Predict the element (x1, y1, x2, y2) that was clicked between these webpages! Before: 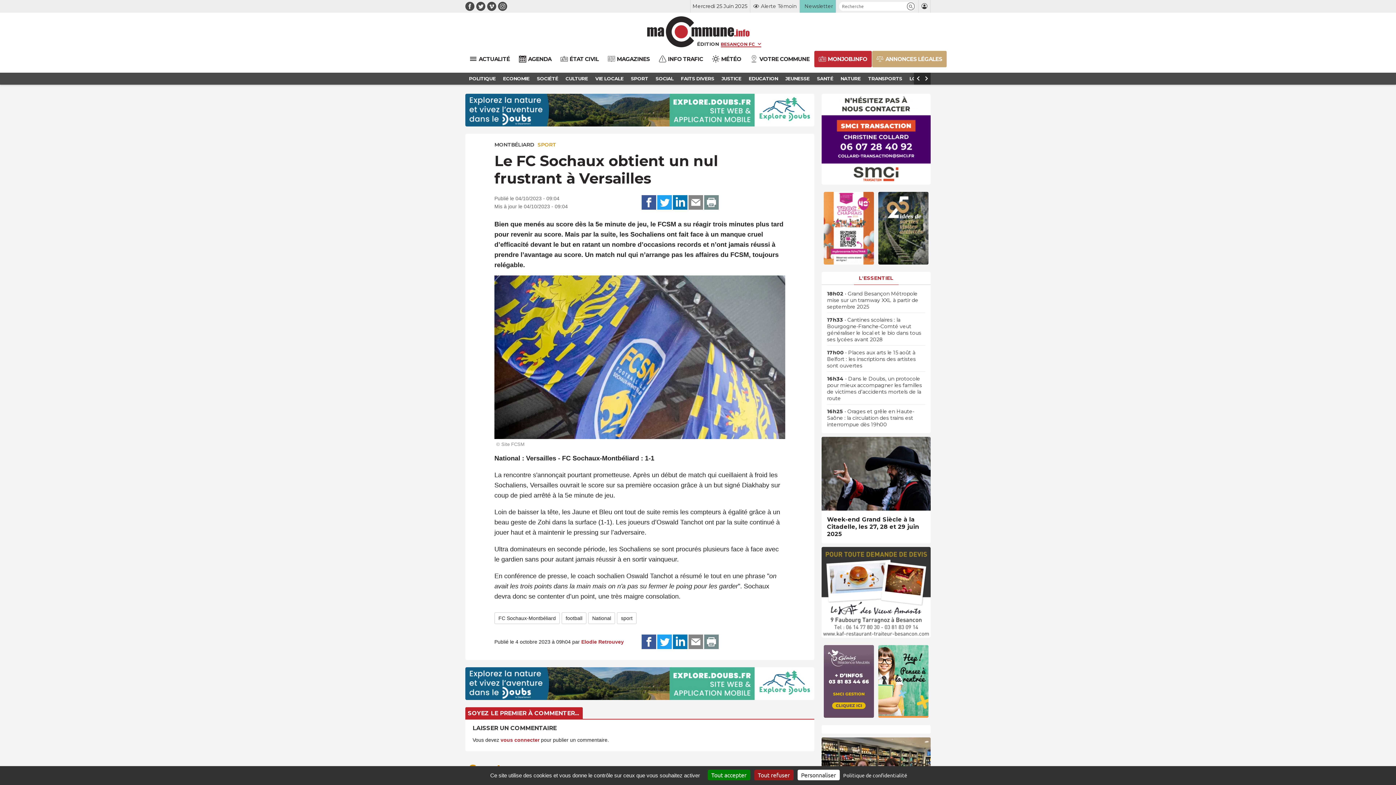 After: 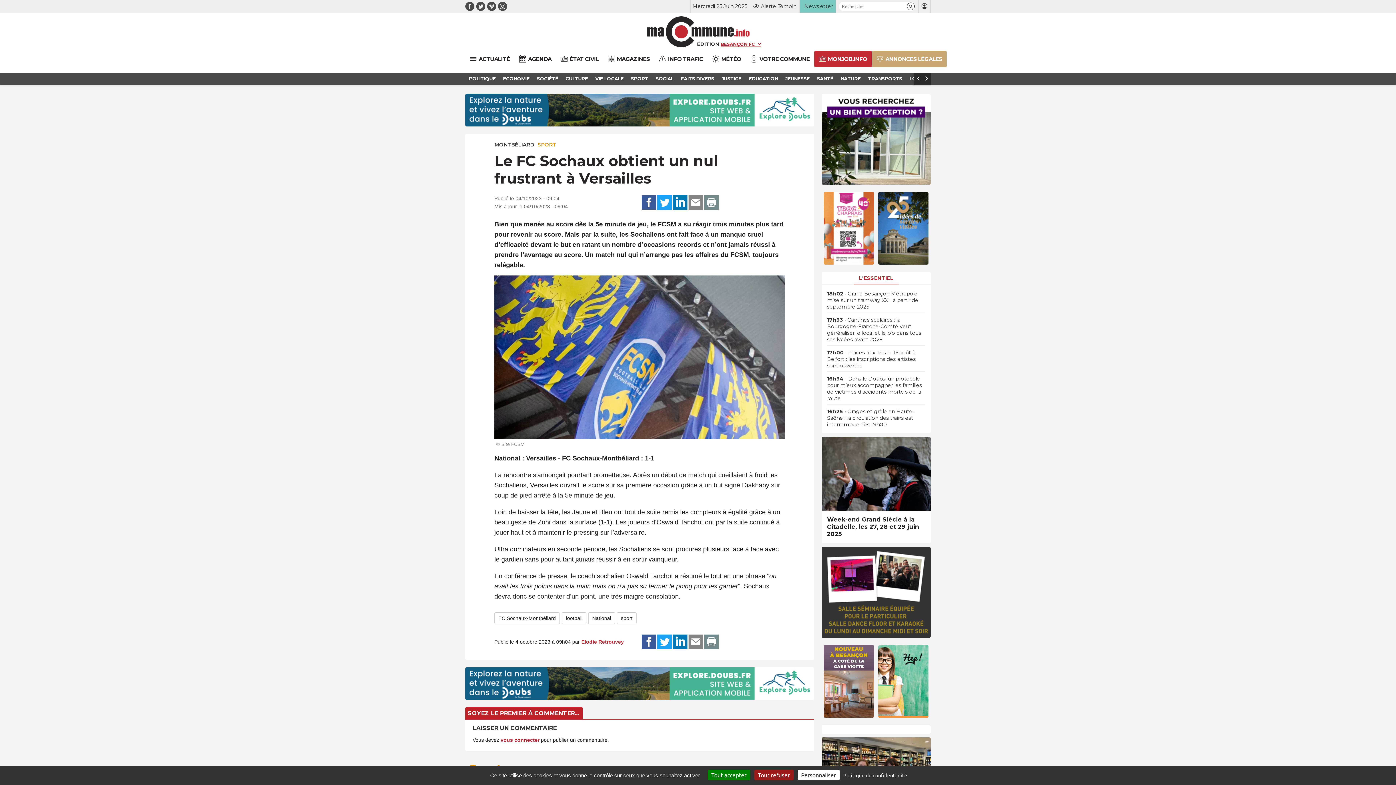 Action: label: PARTAGEZ SUR FACEBOOK bbox: (641, 195, 656, 209)